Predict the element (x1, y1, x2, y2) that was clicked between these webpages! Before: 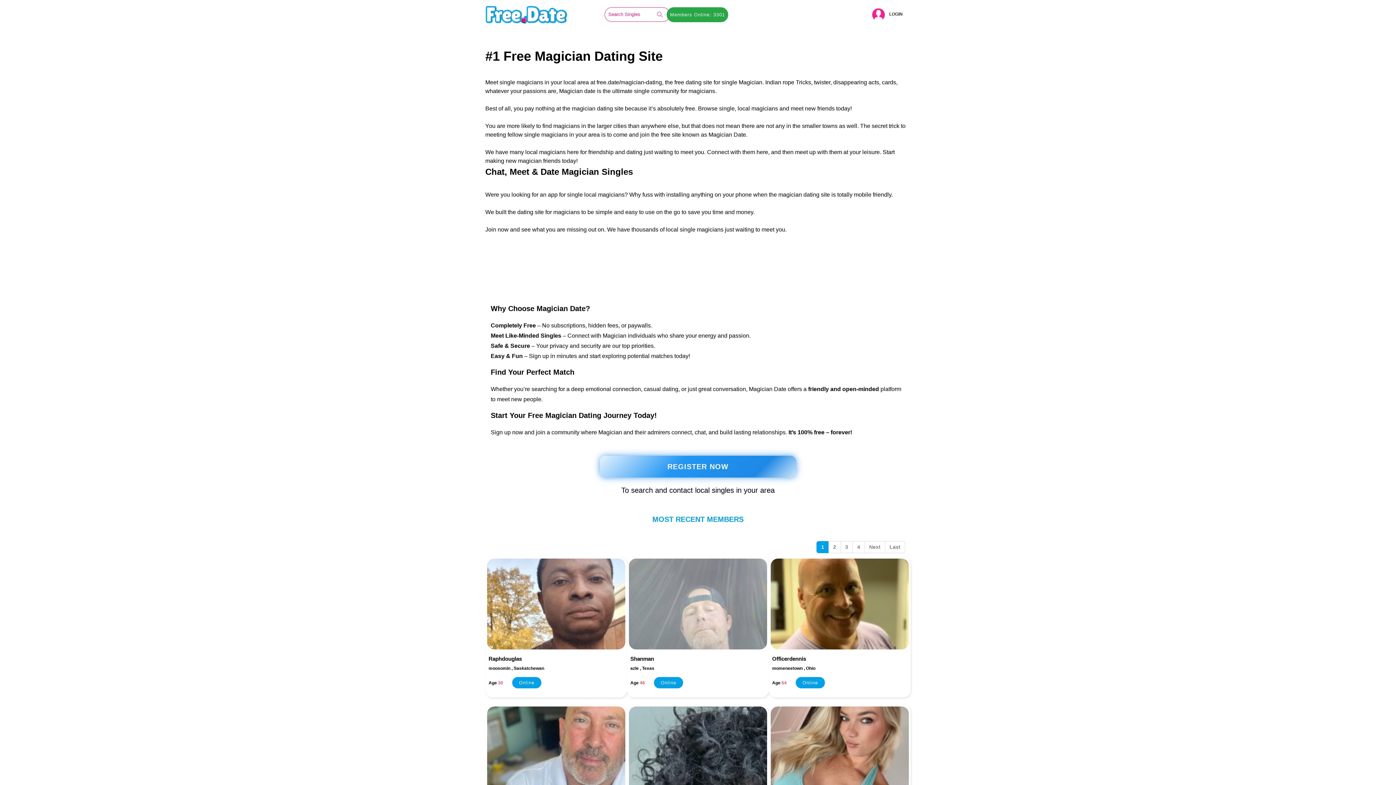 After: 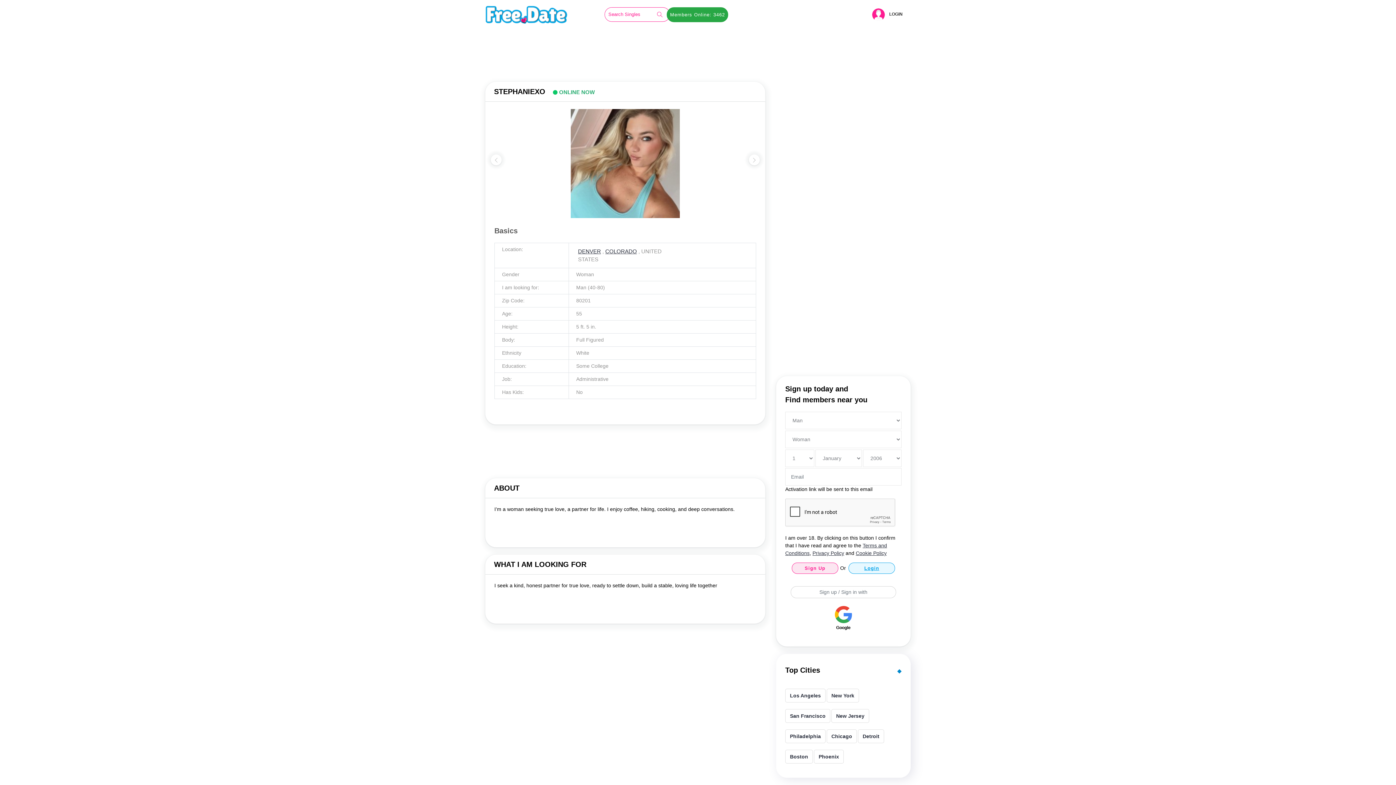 Action: bbox: (770, 706, 909, 797)